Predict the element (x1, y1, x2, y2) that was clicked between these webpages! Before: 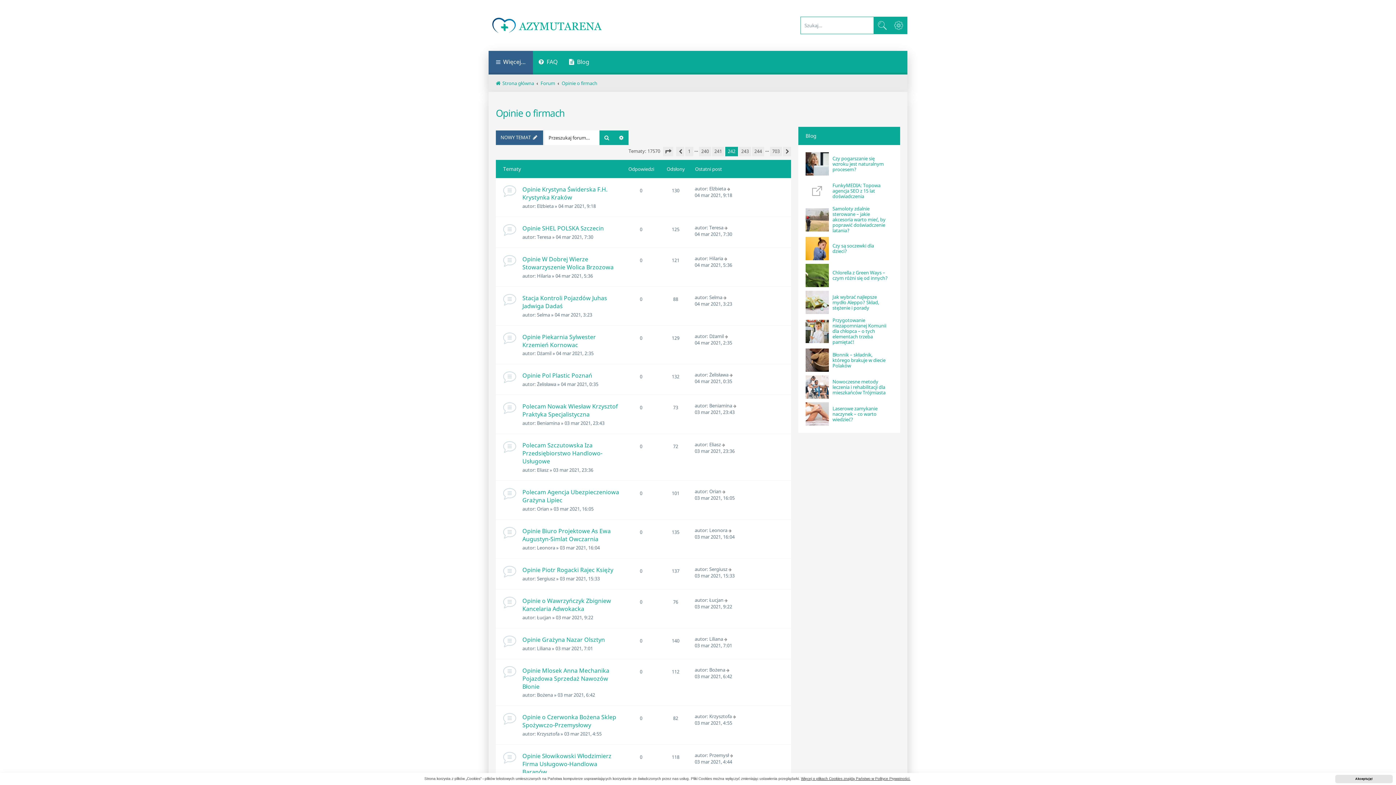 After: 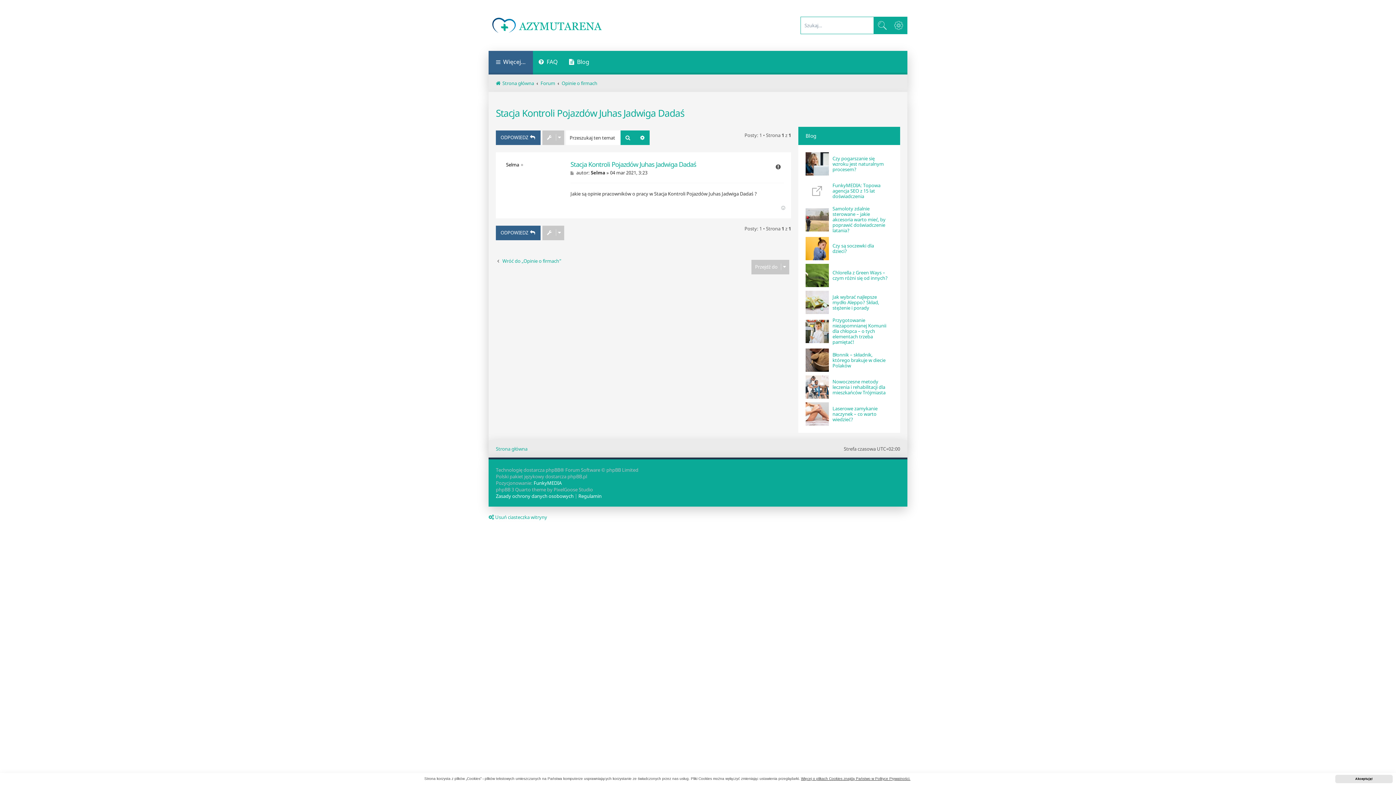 Action: label: Stacja Kontroli Pojazdów Juhas Jadwiga Dadaś bbox: (522, 294, 607, 310)